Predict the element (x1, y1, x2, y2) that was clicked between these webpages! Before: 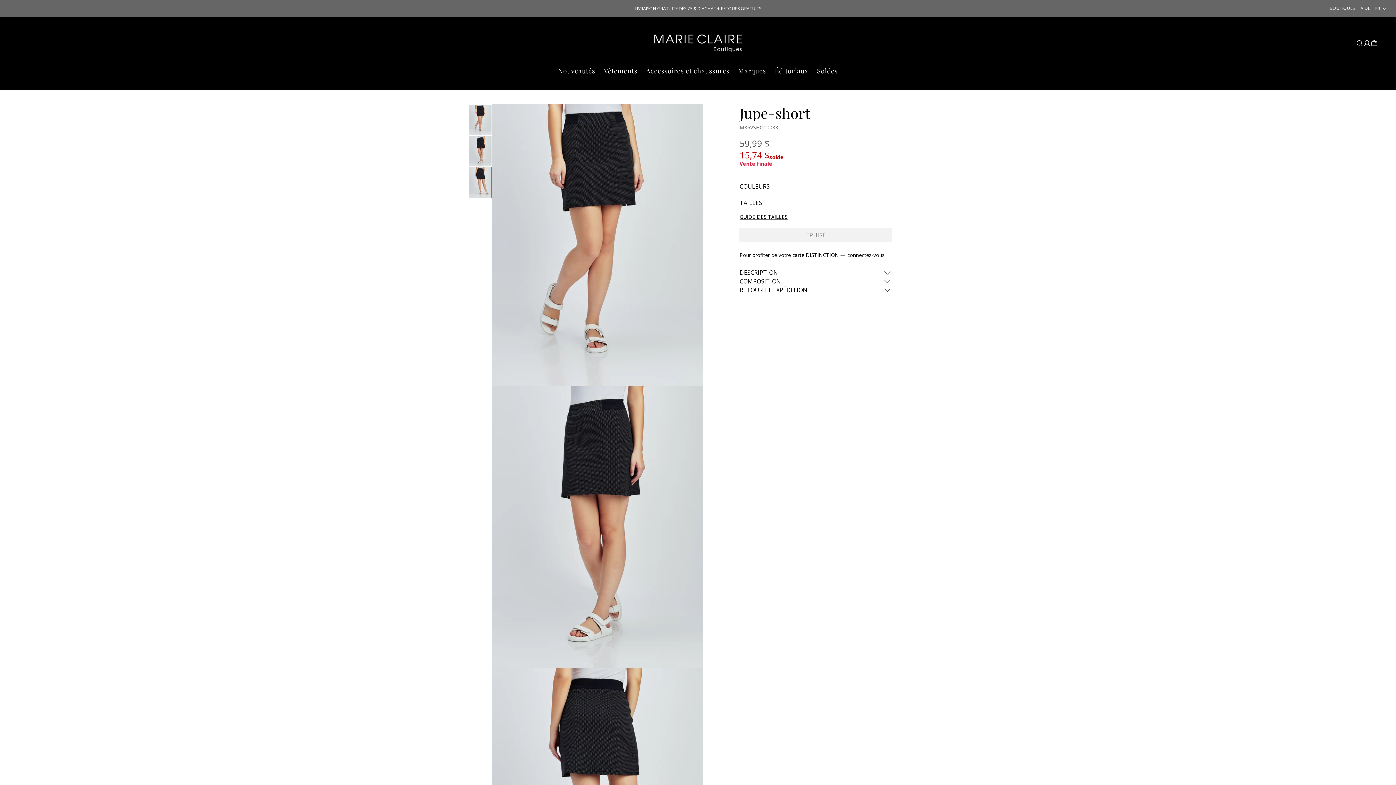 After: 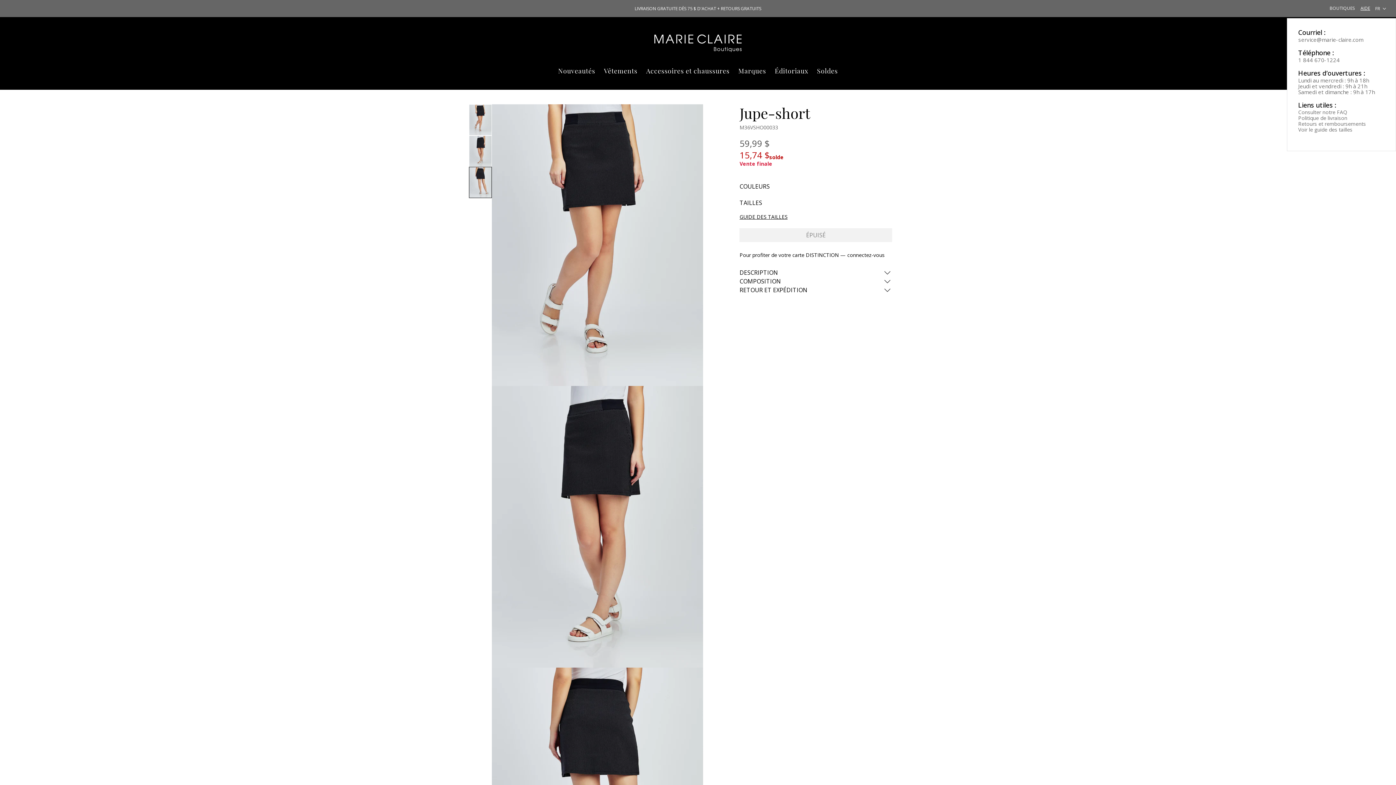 Action: bbox: (1360, 5, 1370, 11) label: AIDE